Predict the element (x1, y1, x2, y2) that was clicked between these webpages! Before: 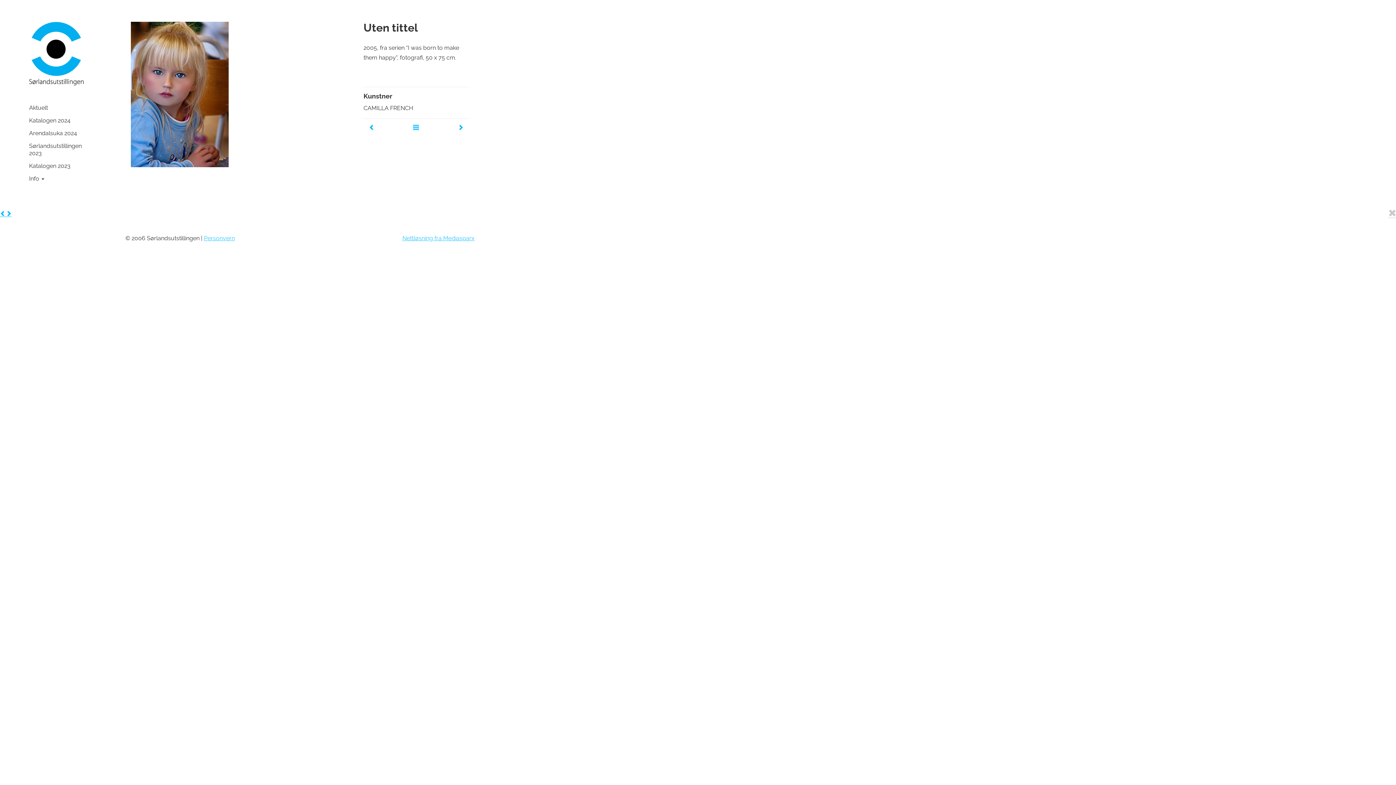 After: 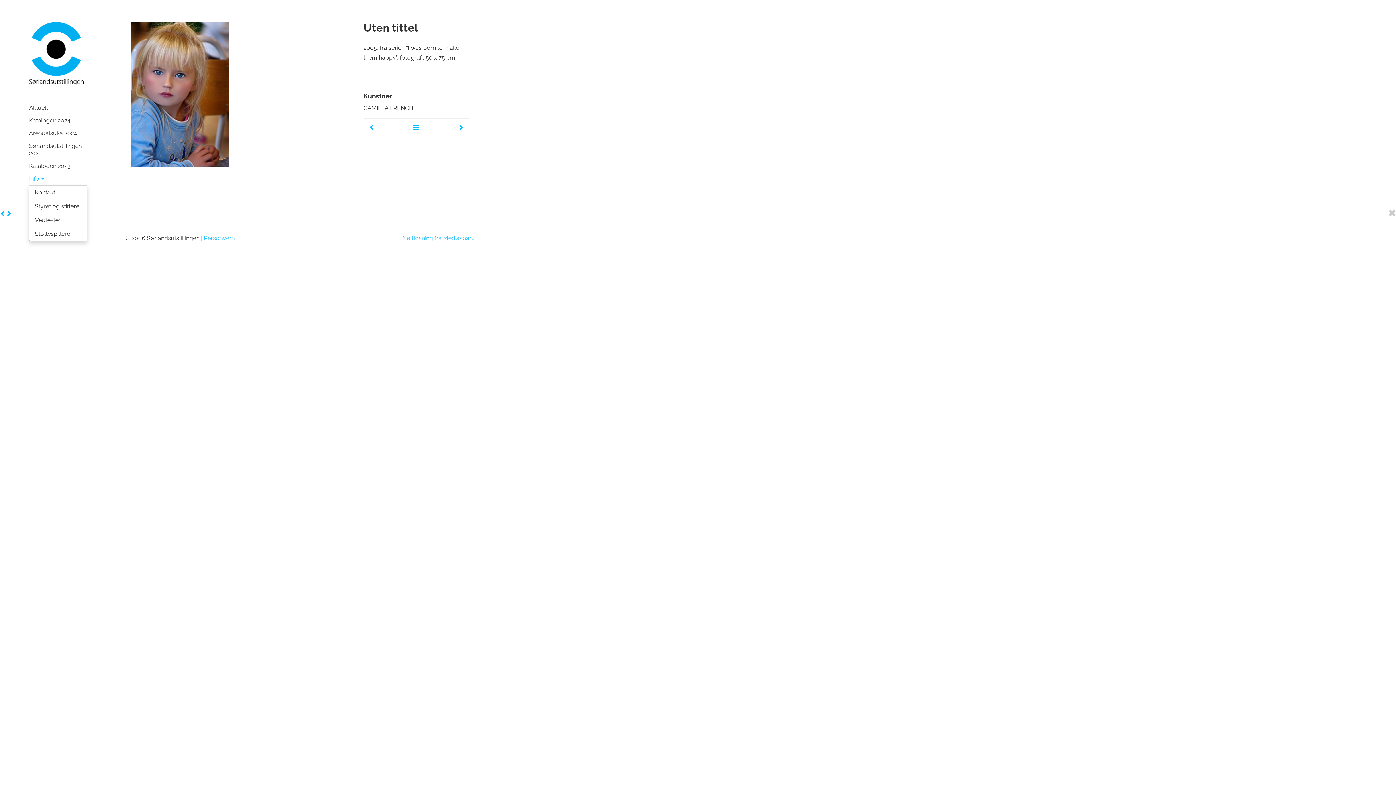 Action: bbox: (29, 172, 44, 185) label: Info 